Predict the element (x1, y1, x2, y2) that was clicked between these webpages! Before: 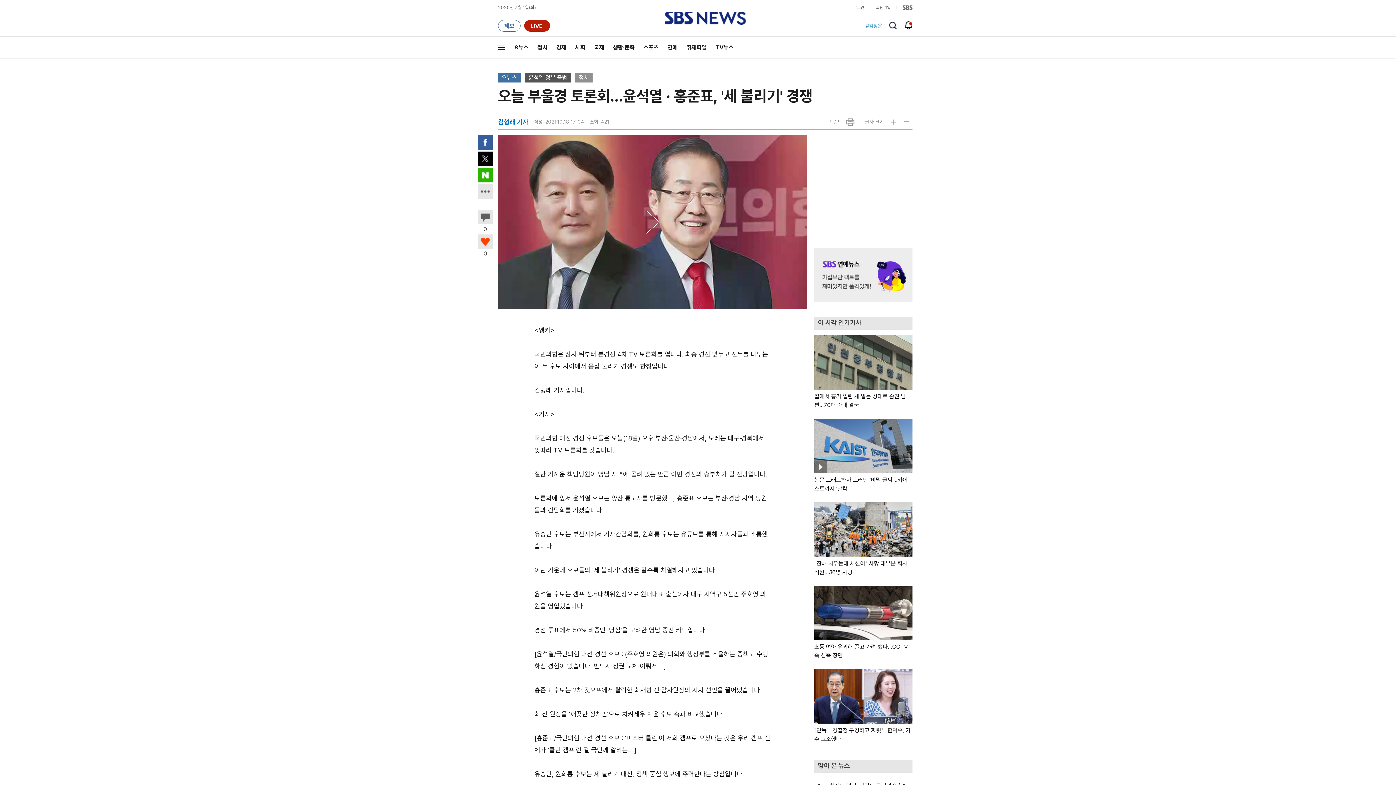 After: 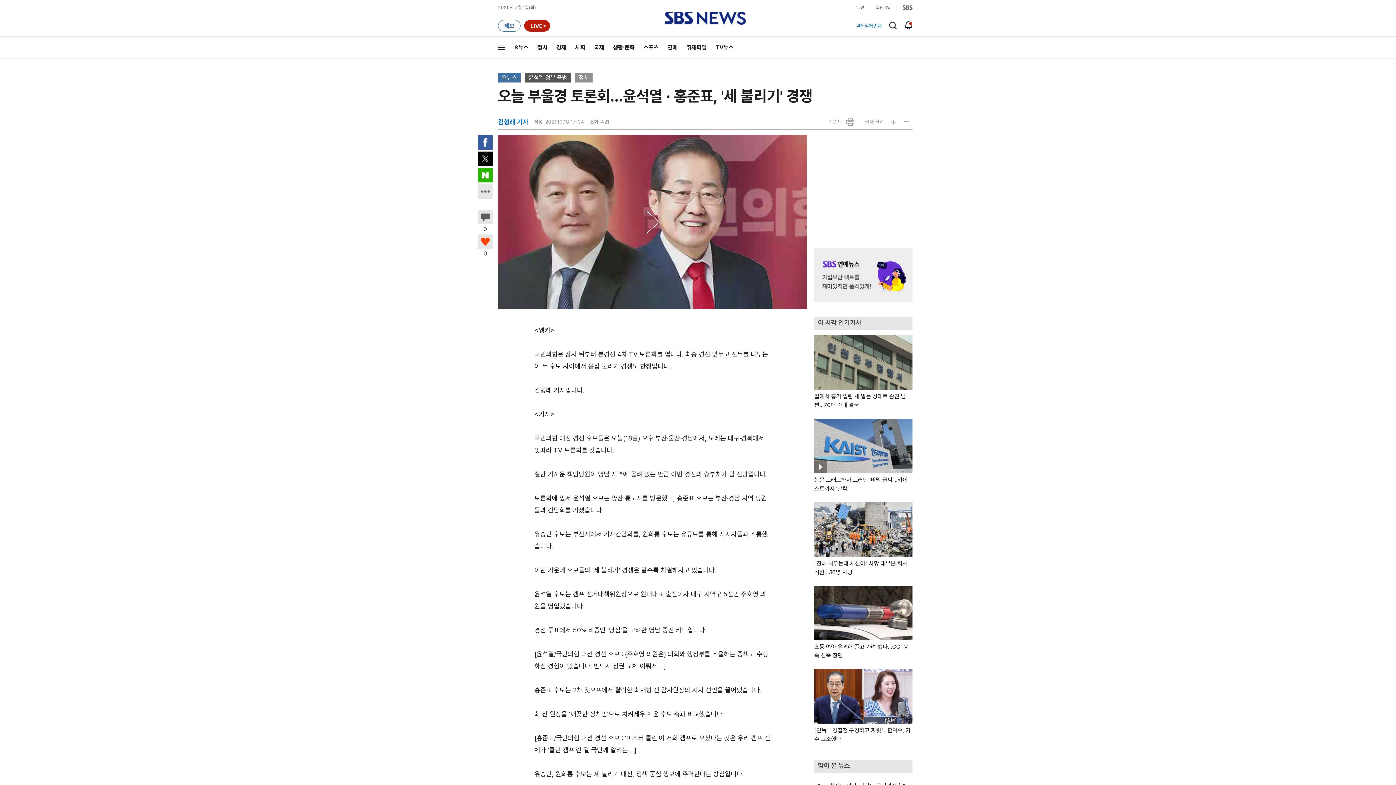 Action: label: 페이스북으로 공유하기 bbox: (478, 135, 492, 149)